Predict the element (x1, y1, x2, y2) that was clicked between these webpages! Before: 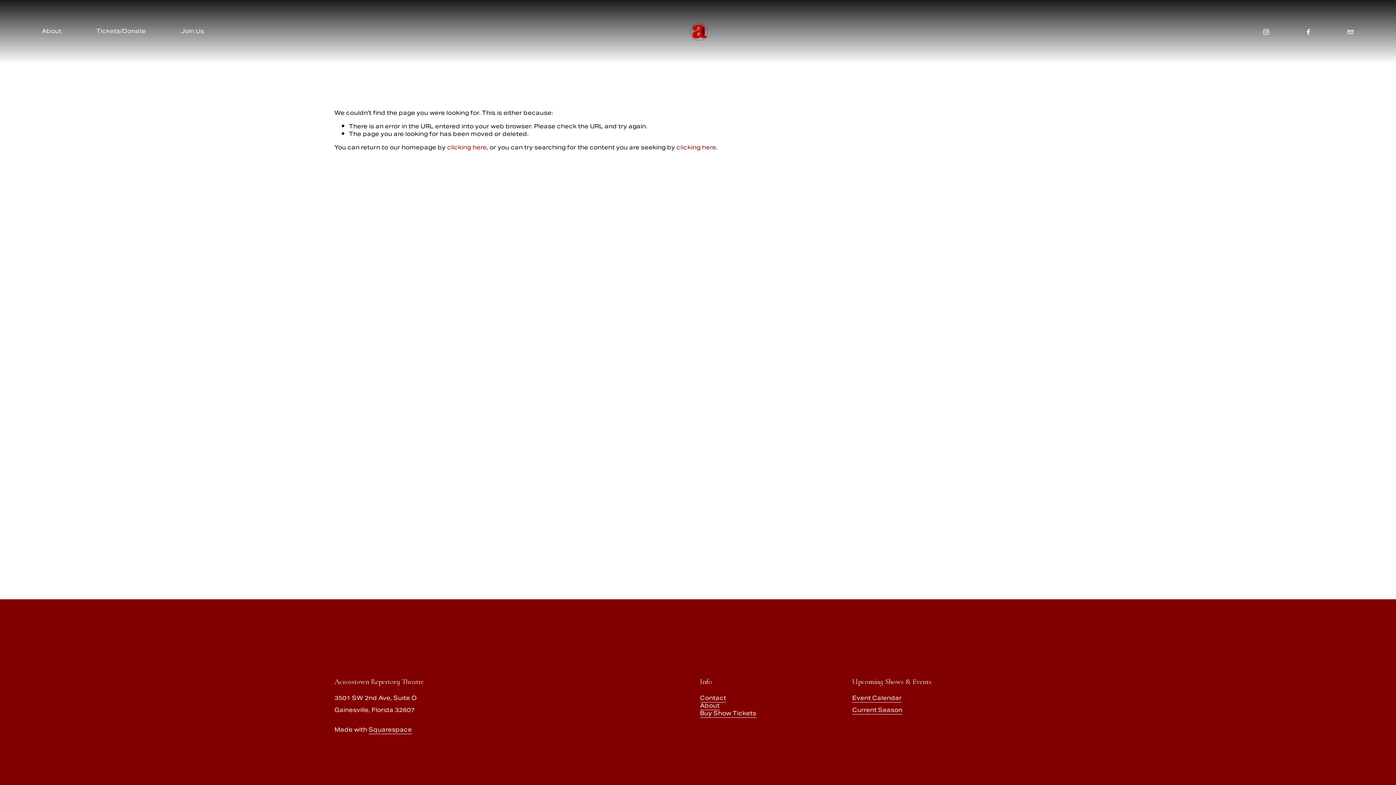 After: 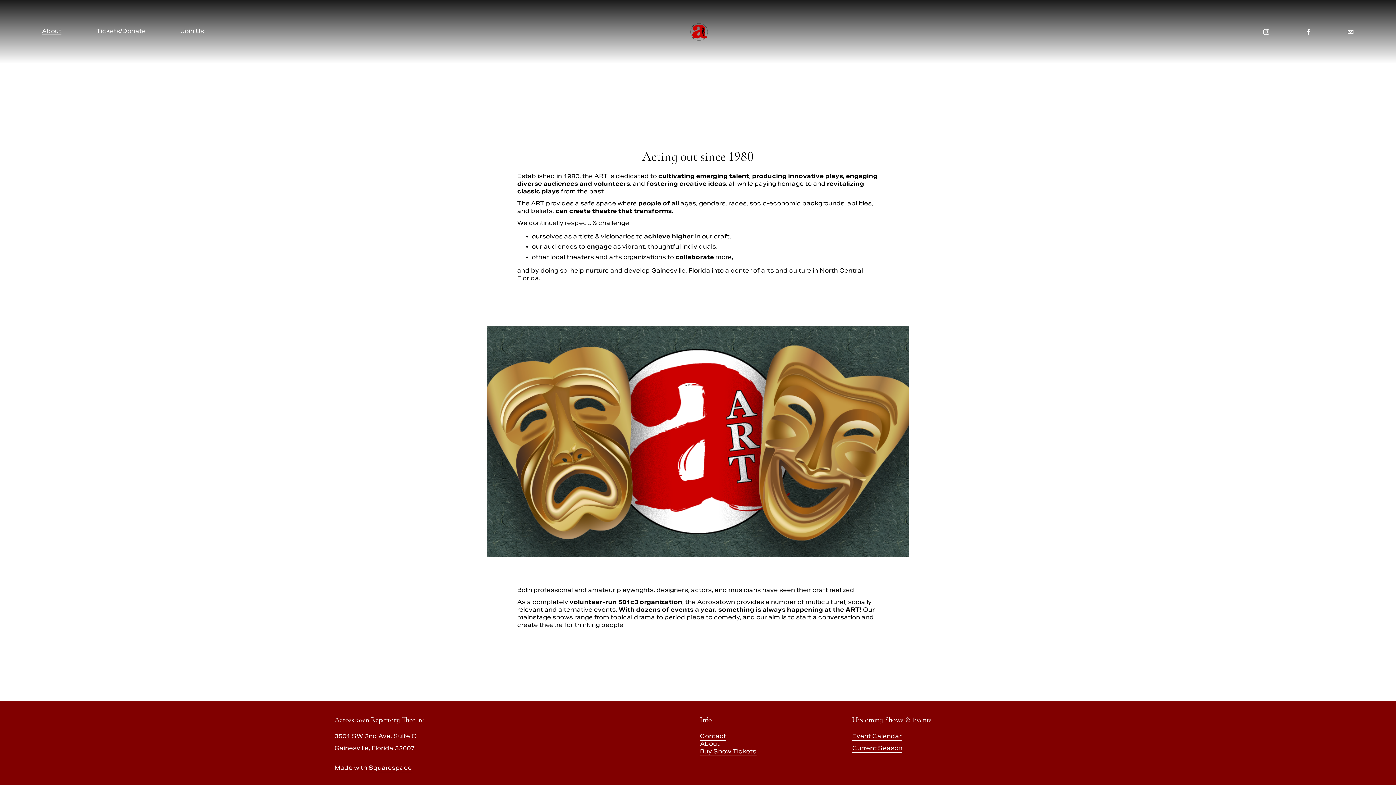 Action: label: About bbox: (700, 702, 719, 710)